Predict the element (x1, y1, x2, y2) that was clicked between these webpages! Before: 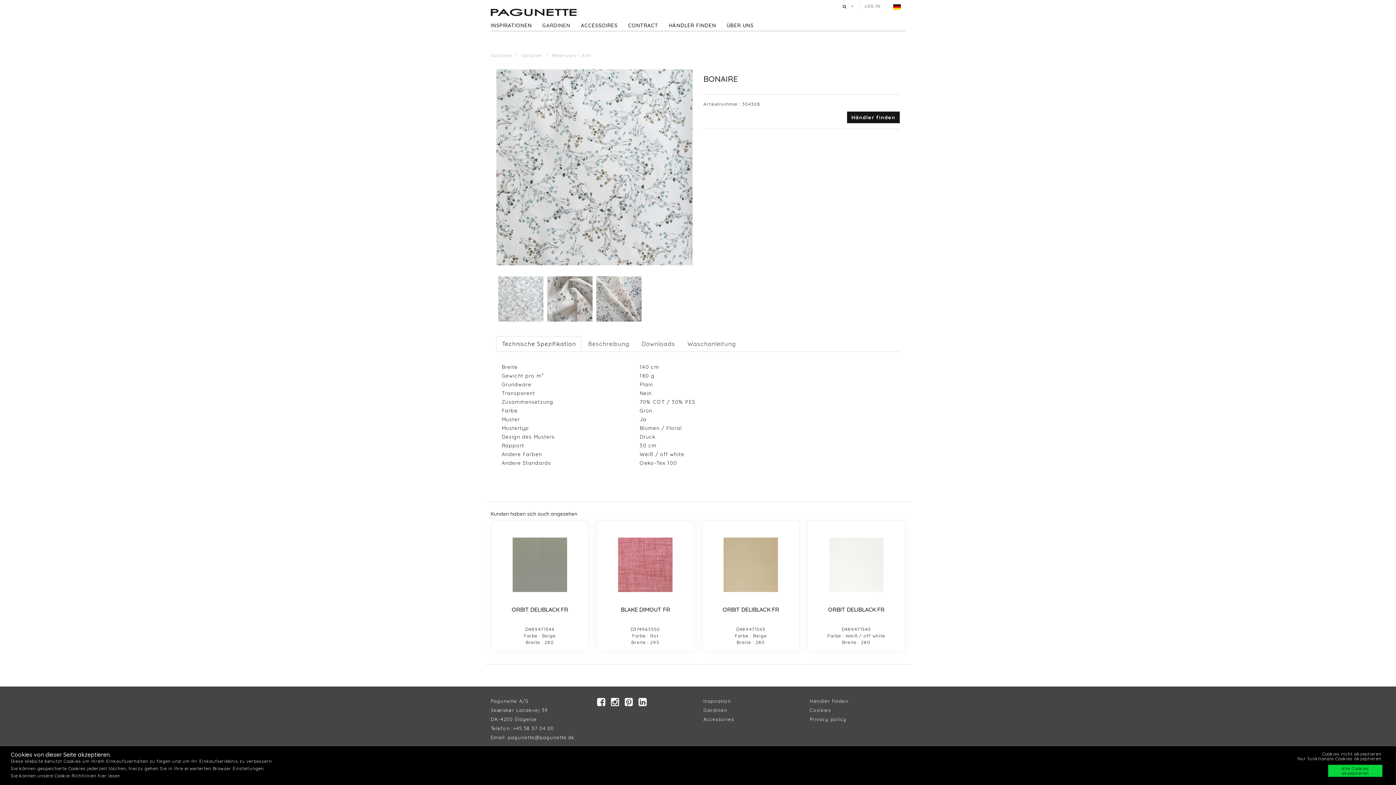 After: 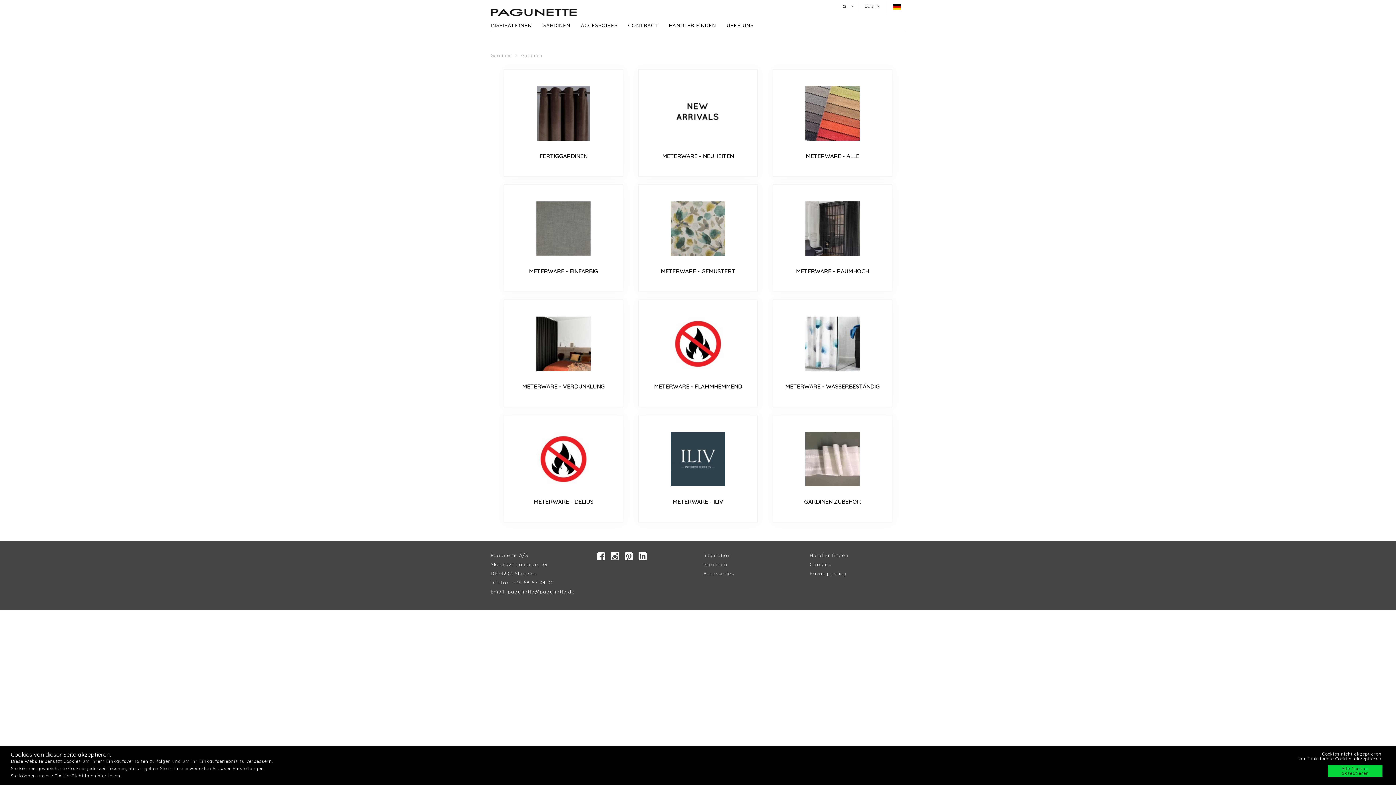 Action: bbox: (521, 52, 542, 58) label: Gardinen